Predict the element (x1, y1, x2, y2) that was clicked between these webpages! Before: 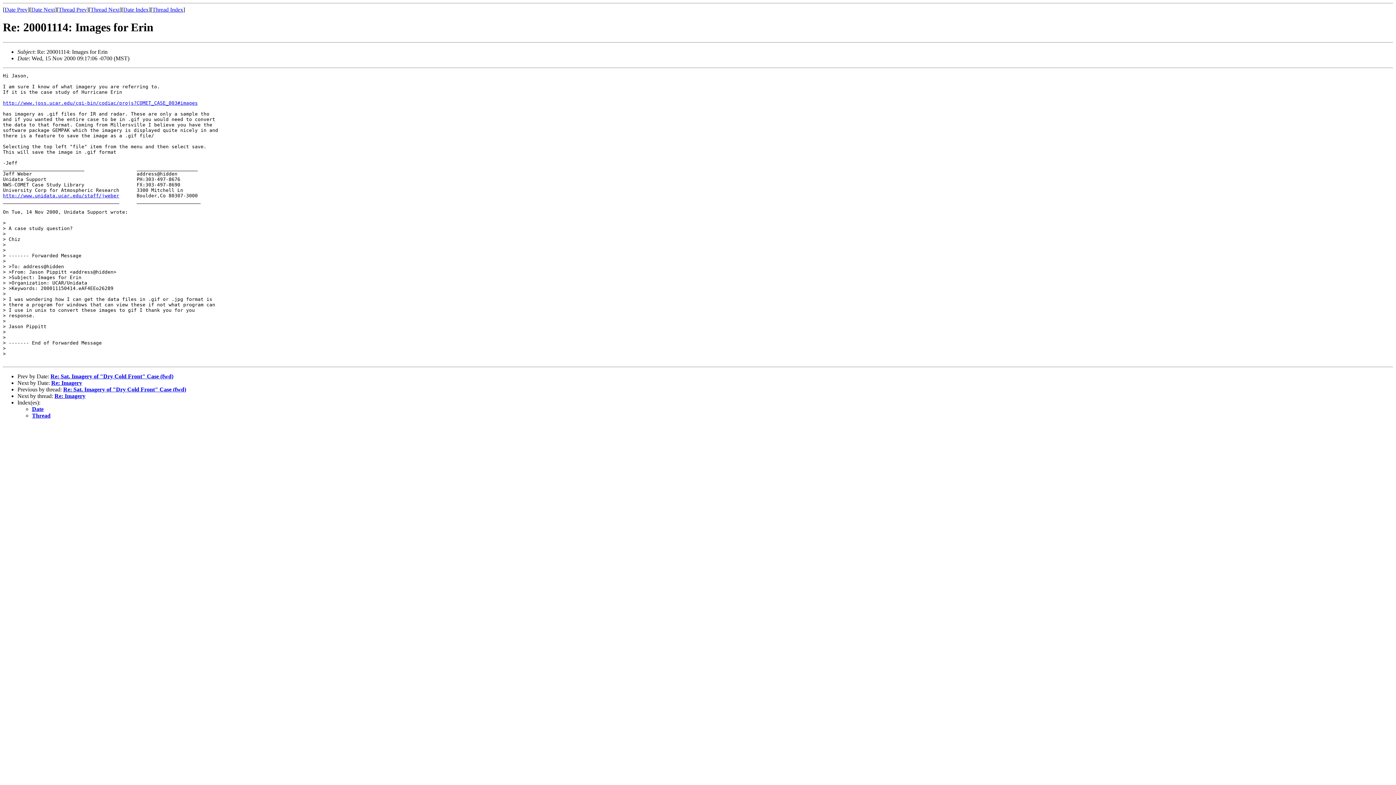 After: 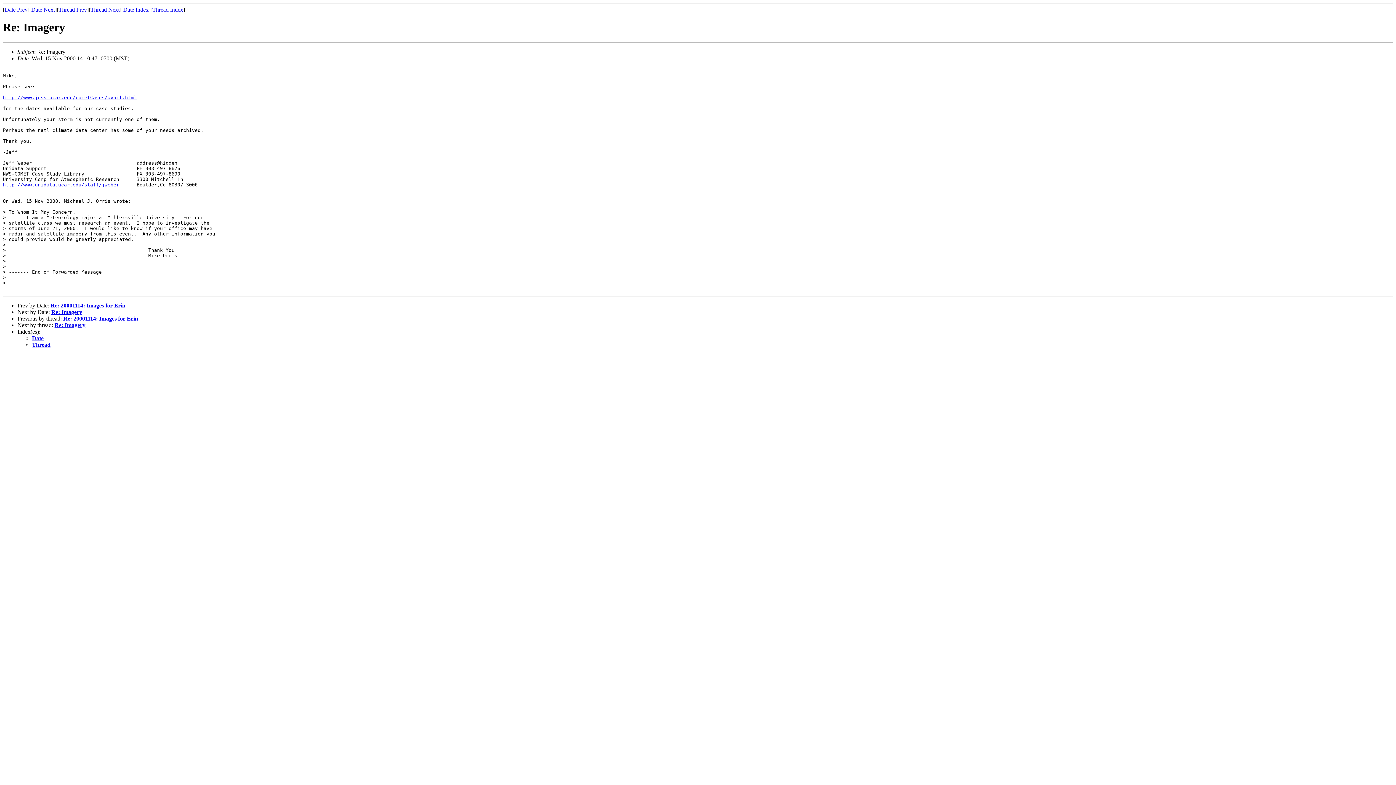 Action: bbox: (51, 379, 82, 386) label: Re: Imagery